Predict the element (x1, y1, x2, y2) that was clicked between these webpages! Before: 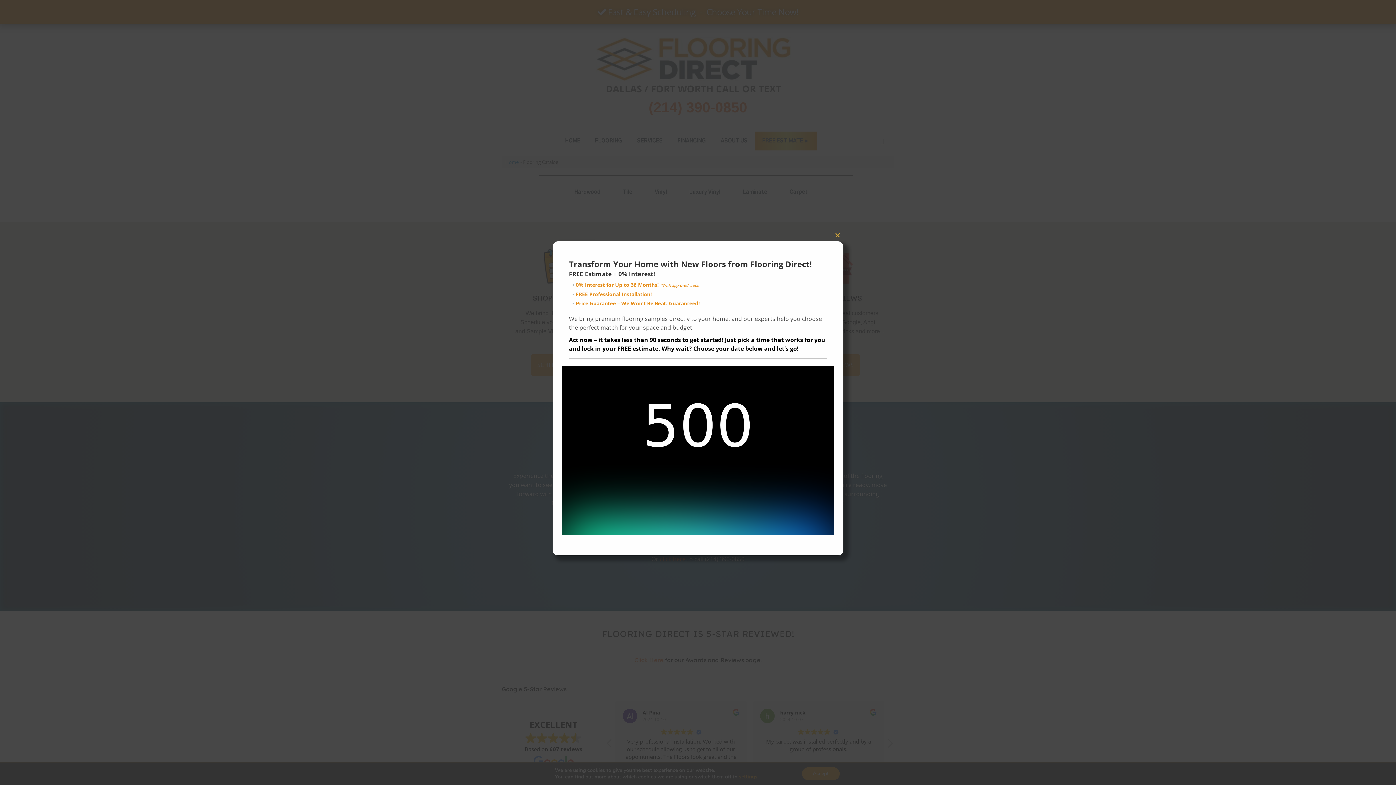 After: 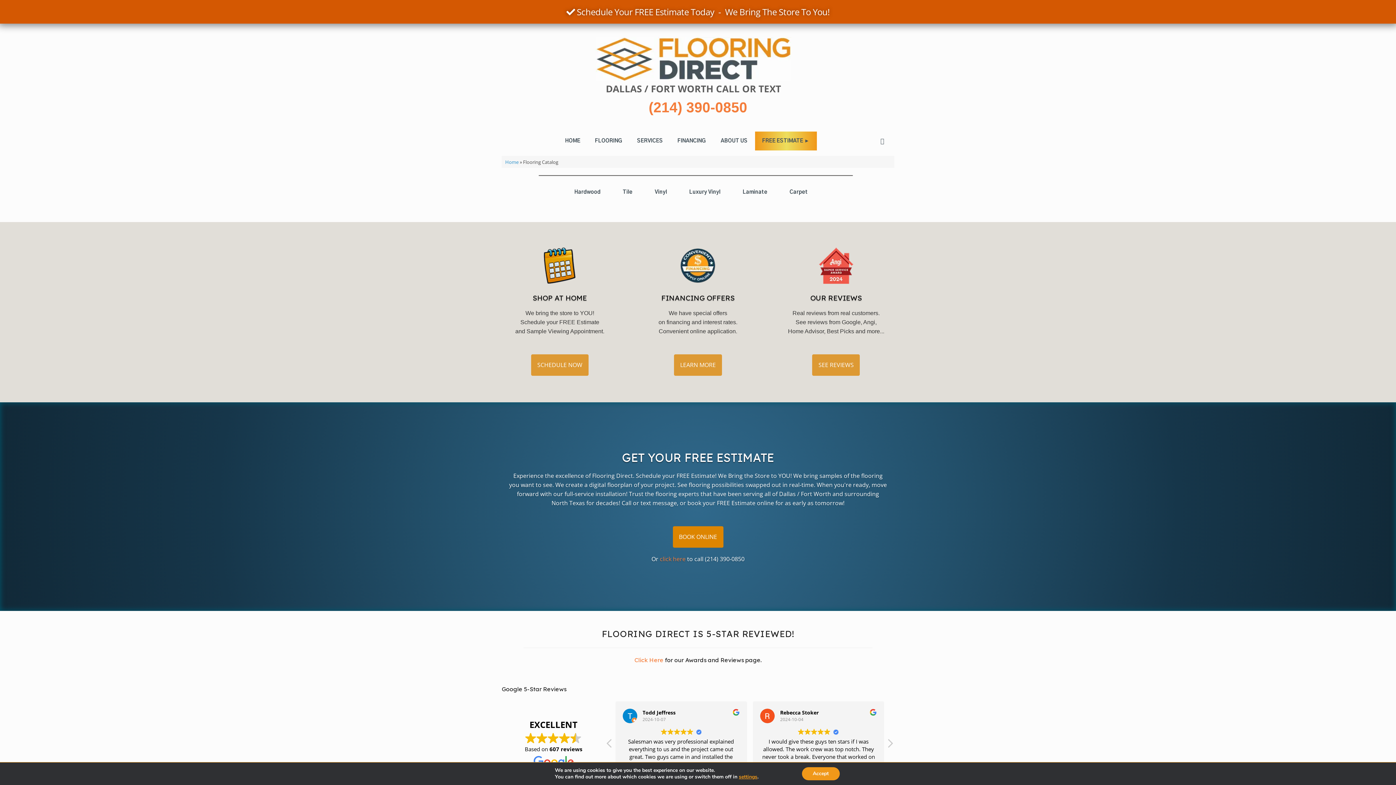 Action: label: Close this module bbox: (832, 229, 843, 241)